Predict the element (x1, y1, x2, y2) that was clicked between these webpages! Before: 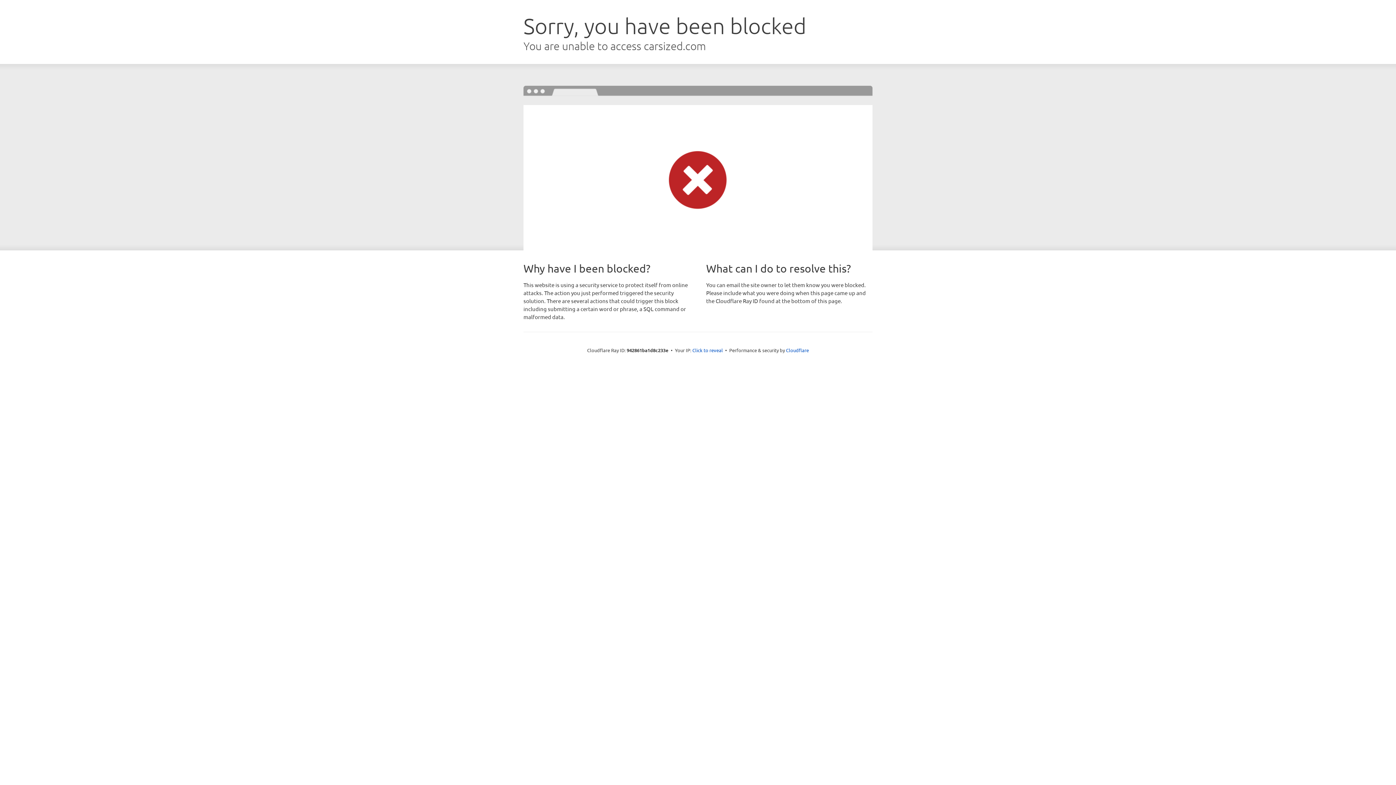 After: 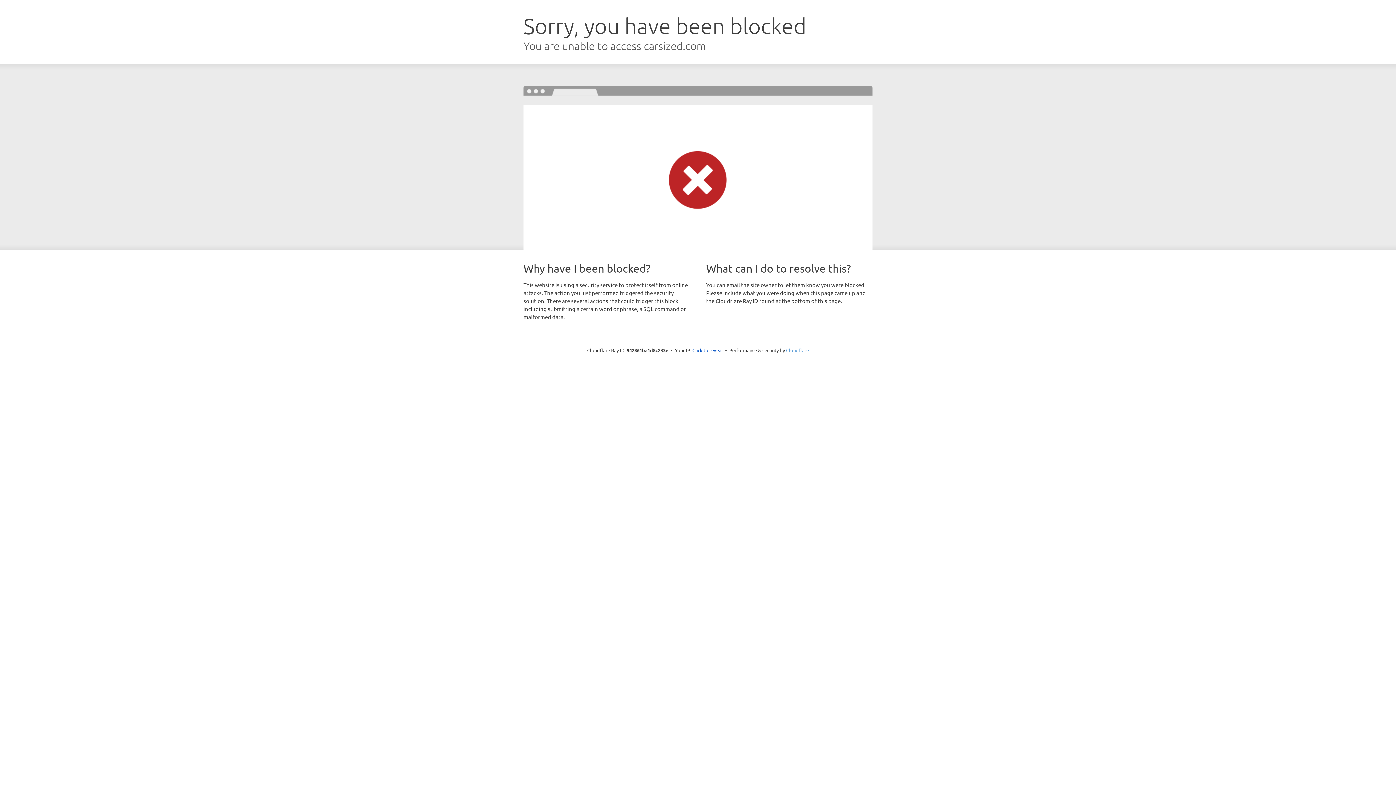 Action: bbox: (786, 347, 809, 353) label: Cloudflare